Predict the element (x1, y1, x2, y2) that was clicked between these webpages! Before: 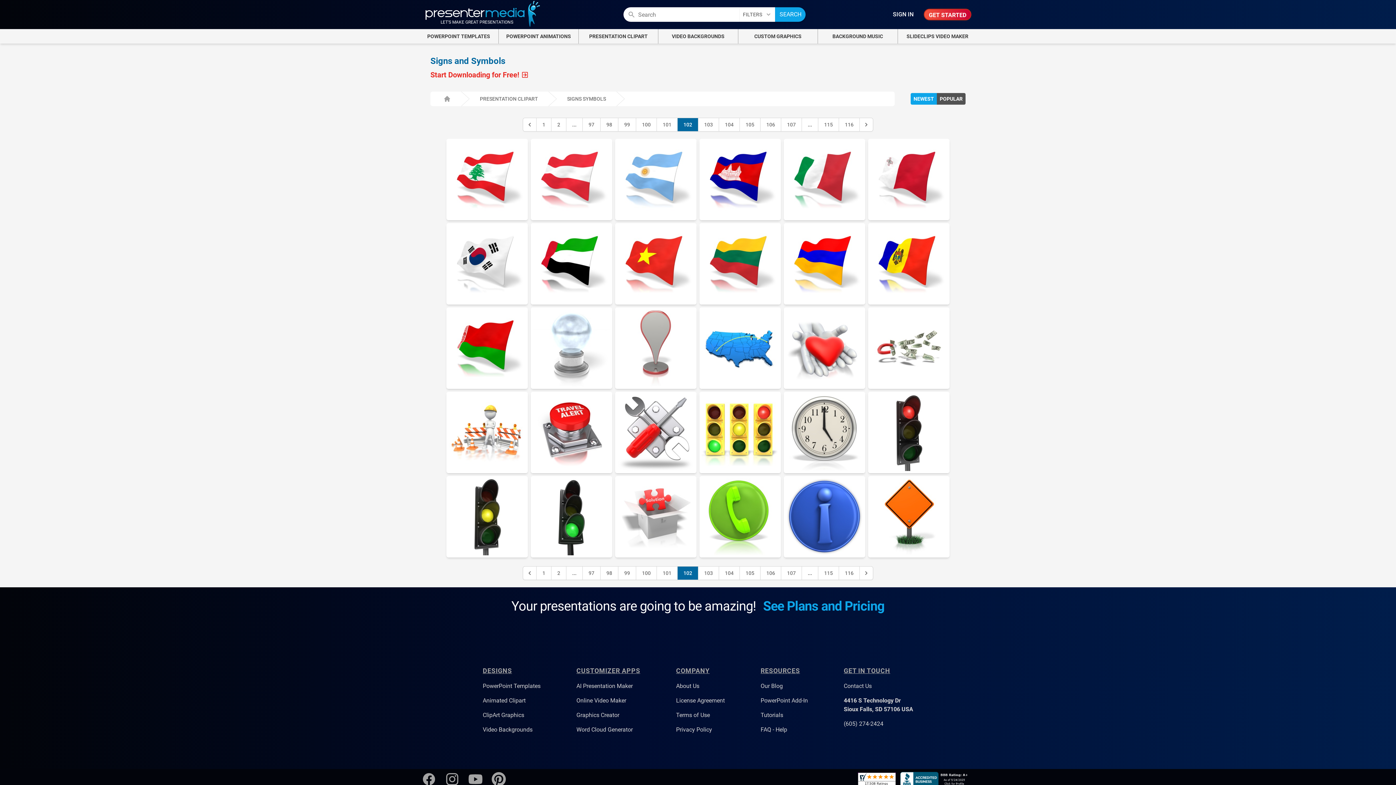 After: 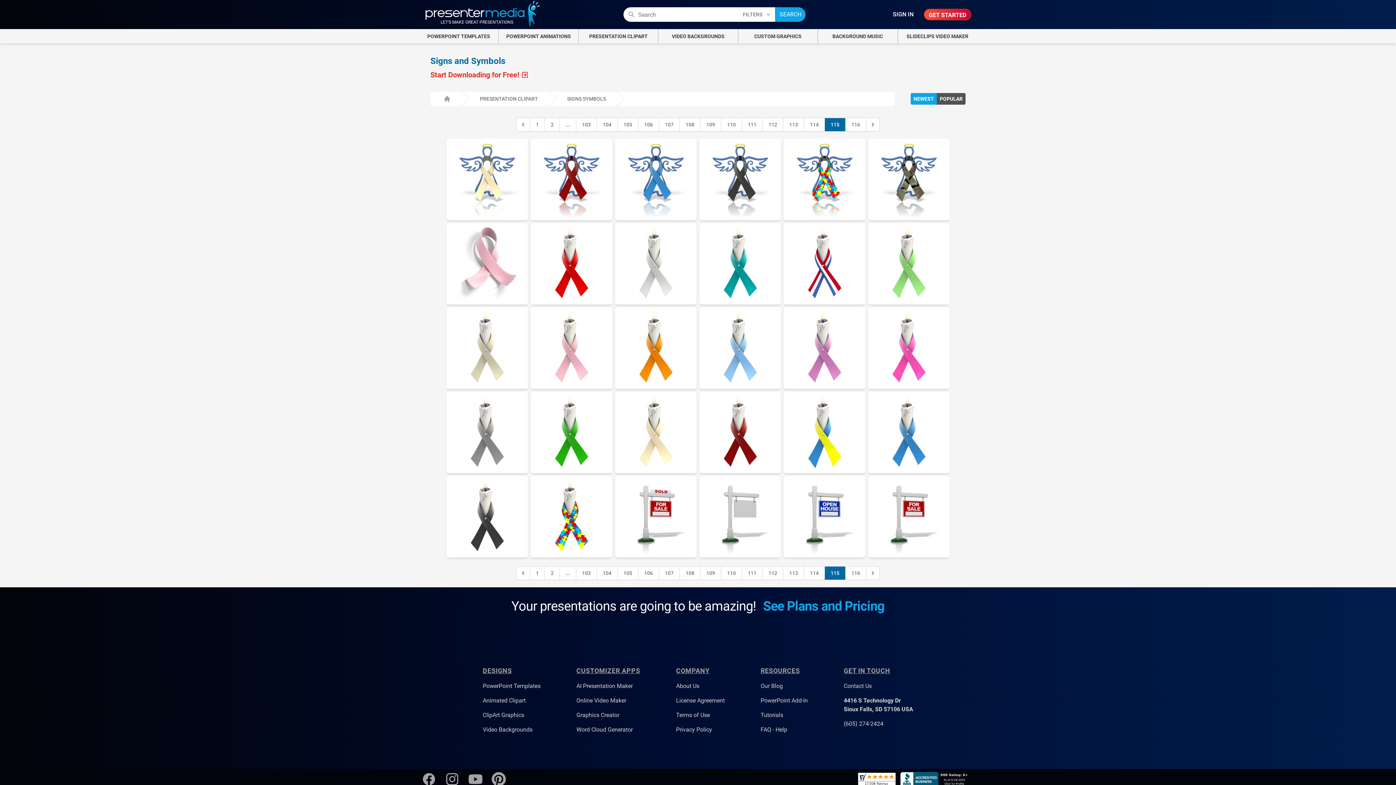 Action: label: Go to page 115 bbox: (818, 117, 839, 131)